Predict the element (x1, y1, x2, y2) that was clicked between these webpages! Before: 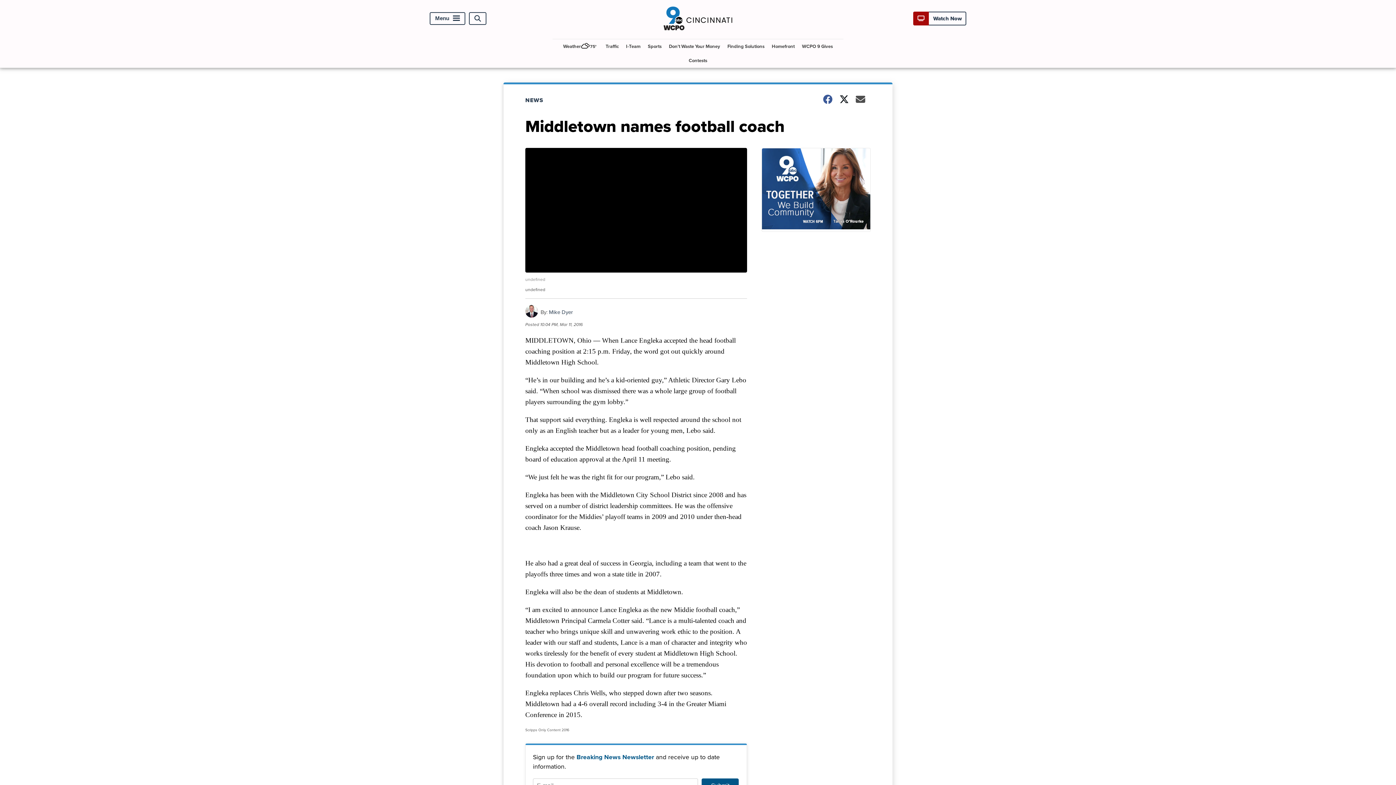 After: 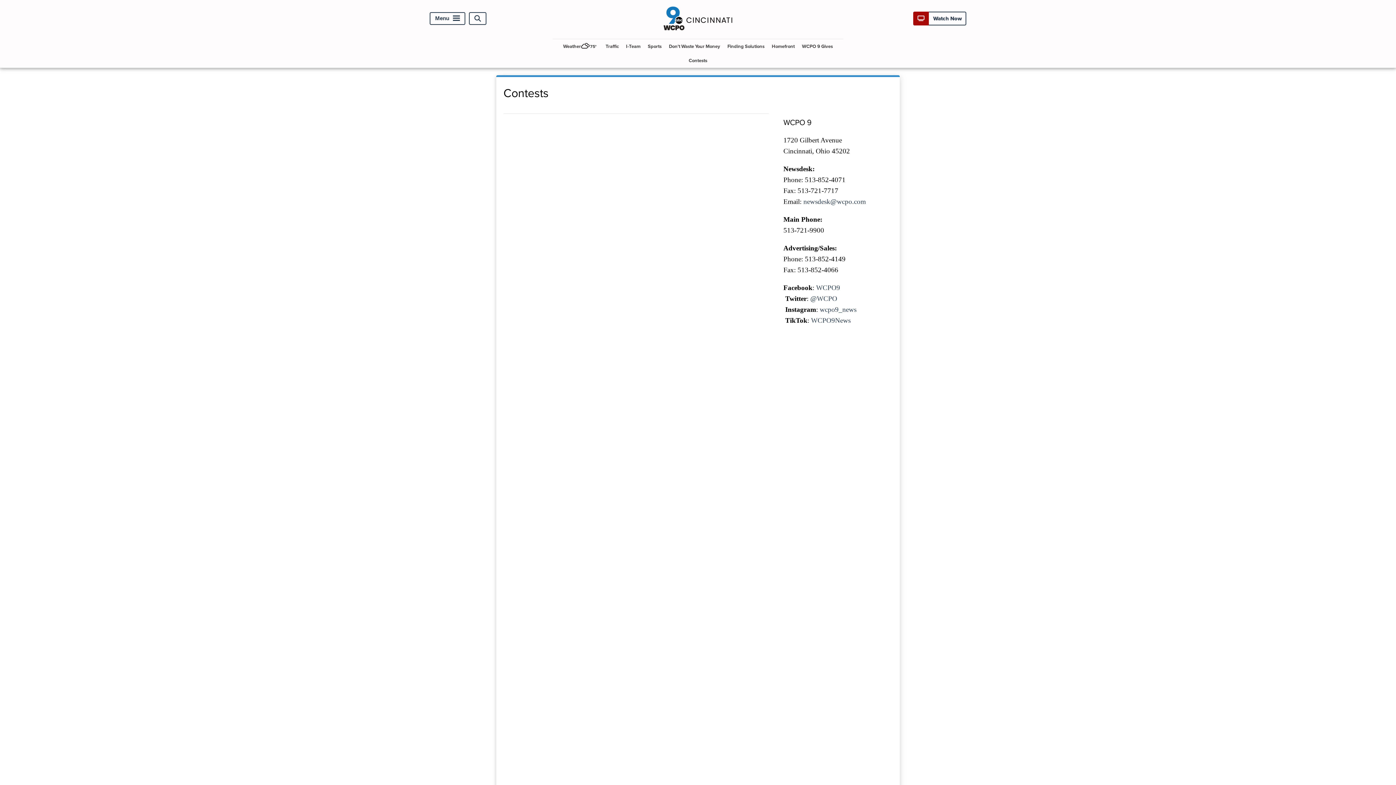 Action: bbox: (686, 53, 710, 67) label: Contests